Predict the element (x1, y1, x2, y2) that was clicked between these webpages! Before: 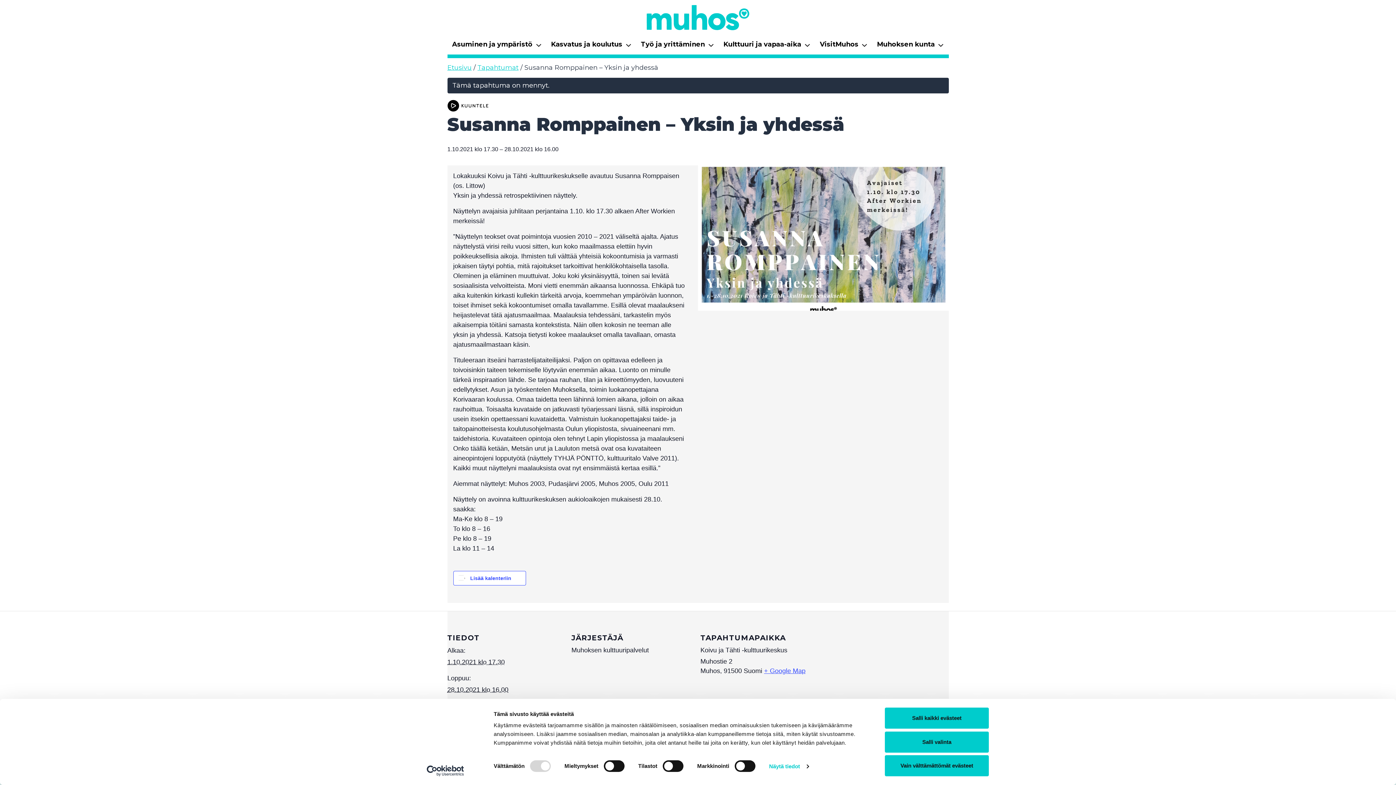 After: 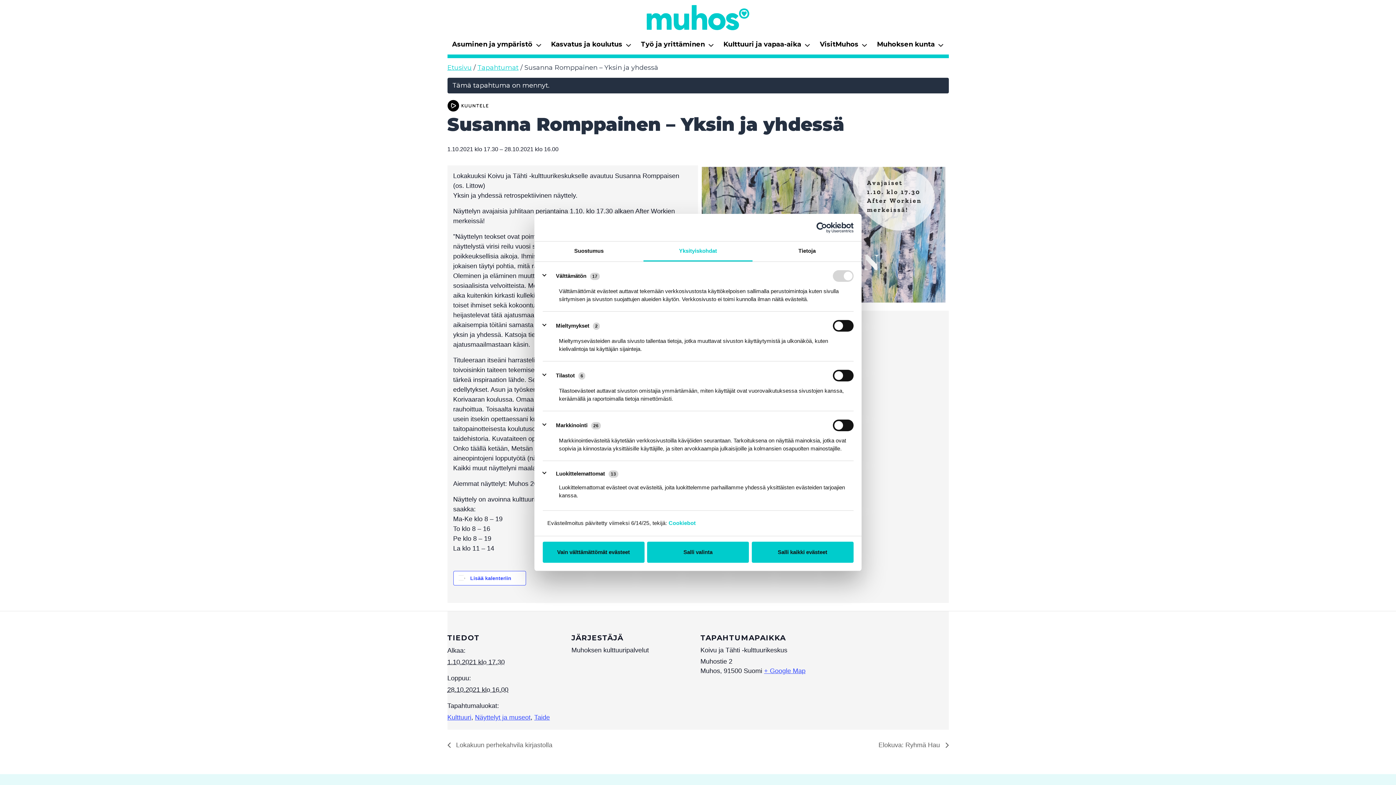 Action: bbox: (769, 761, 808, 772) label: Näytä tiedot